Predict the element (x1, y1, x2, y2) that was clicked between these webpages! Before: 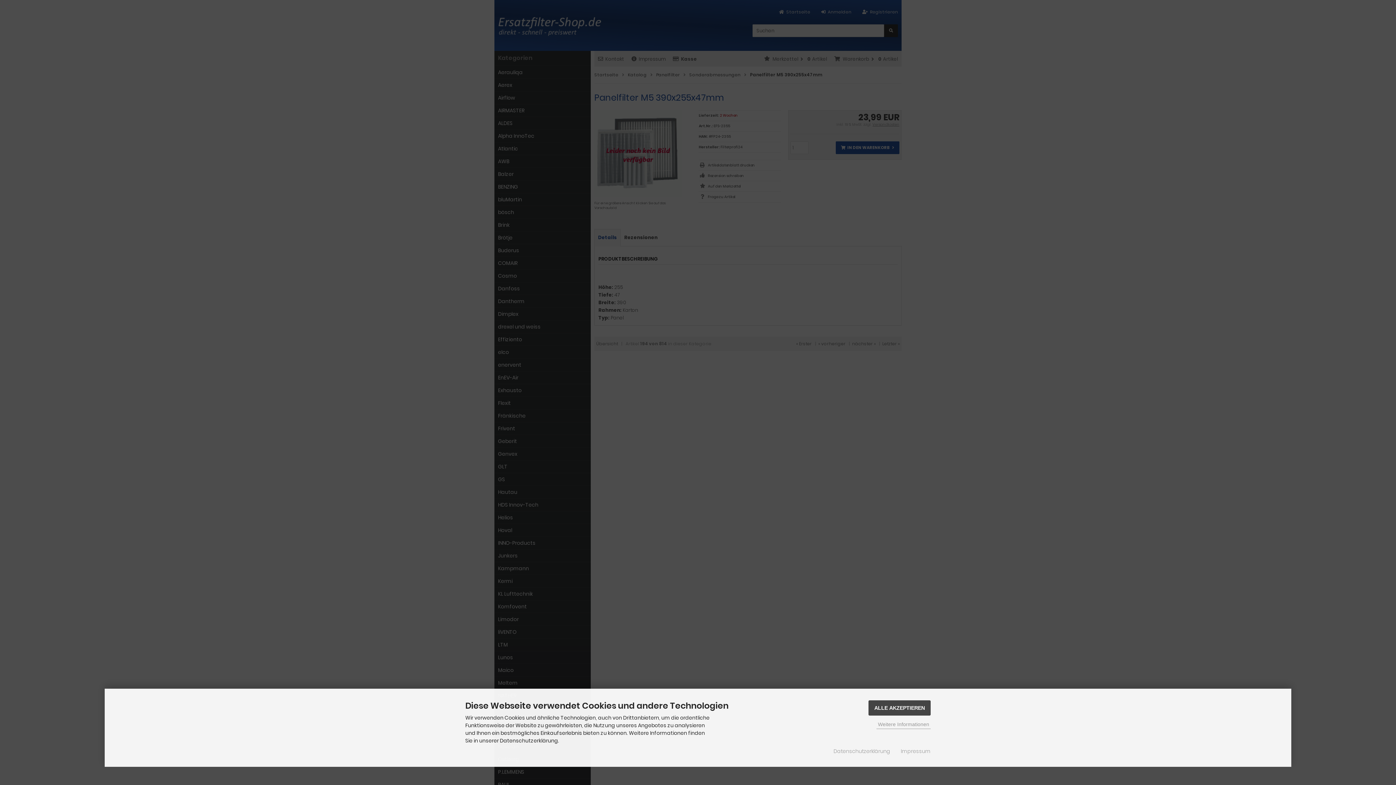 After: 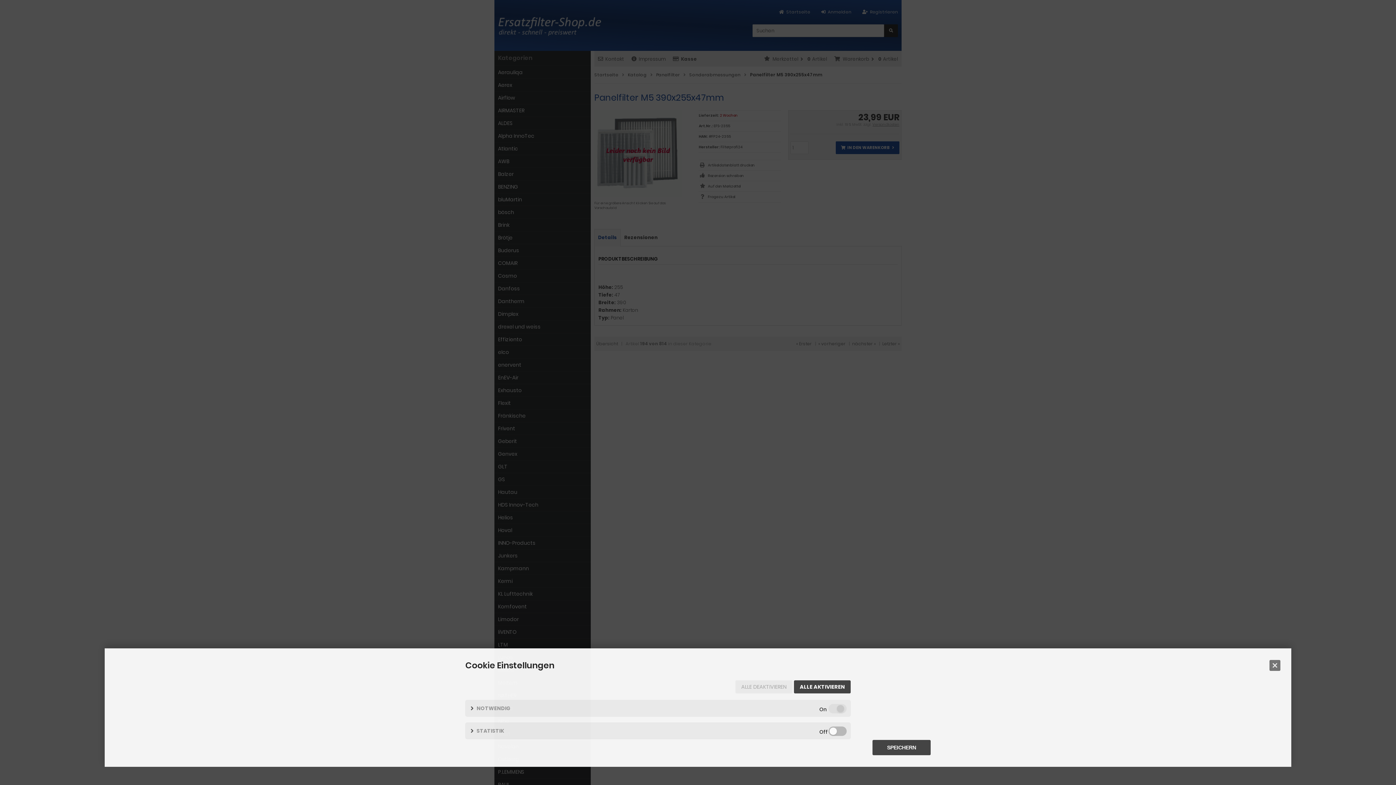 Action: label: Weitere Informationen bbox: (876, 720, 930, 729)